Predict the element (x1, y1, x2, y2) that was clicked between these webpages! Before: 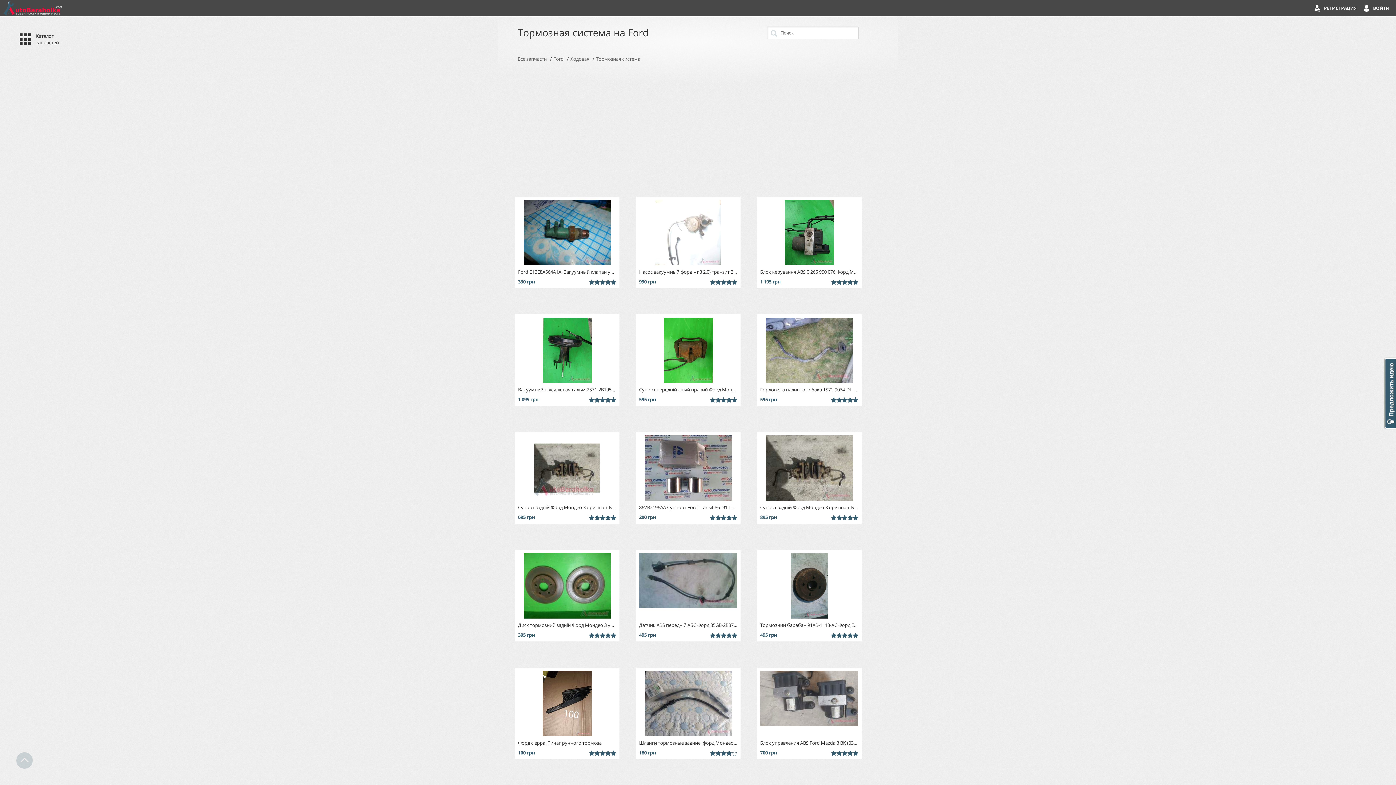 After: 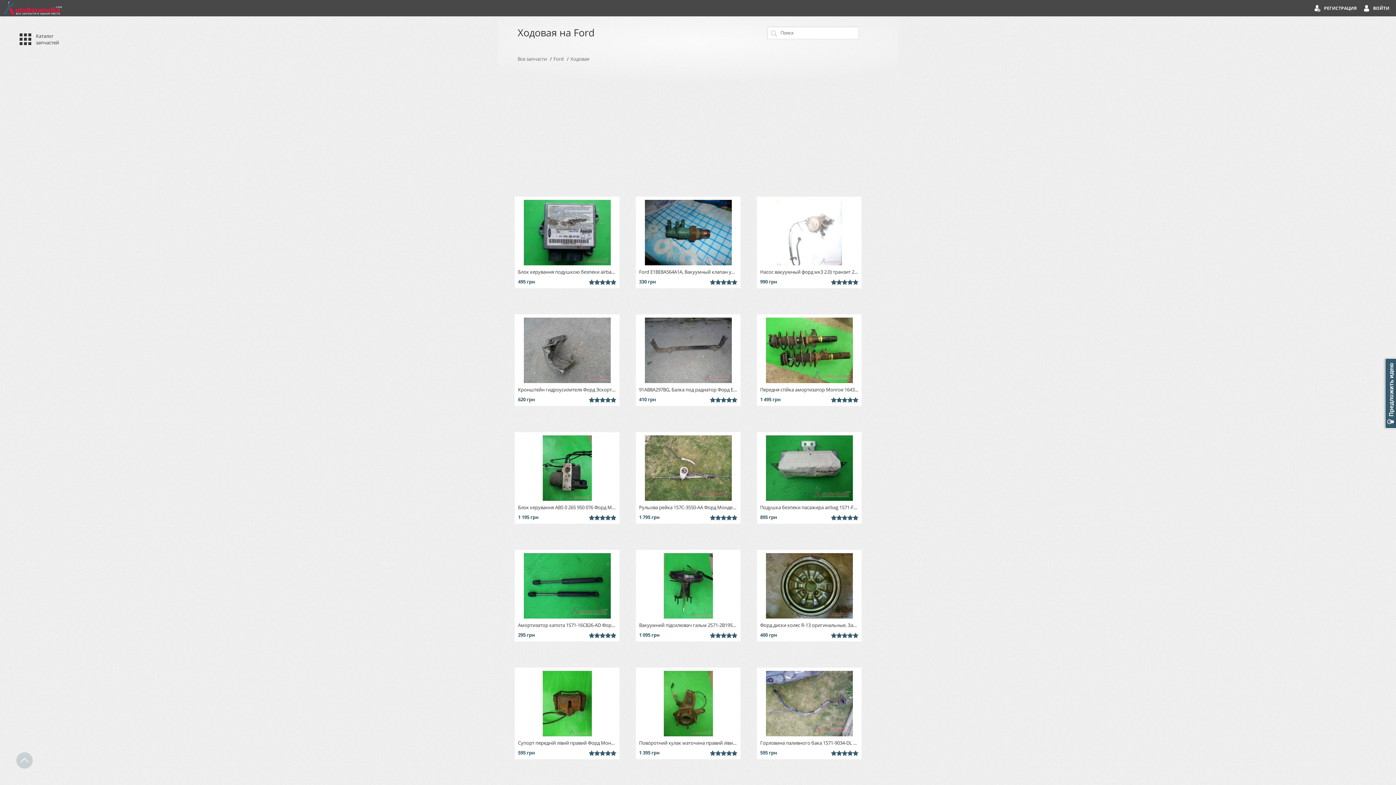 Action: bbox: (570, 55, 589, 62) label: Ходовая